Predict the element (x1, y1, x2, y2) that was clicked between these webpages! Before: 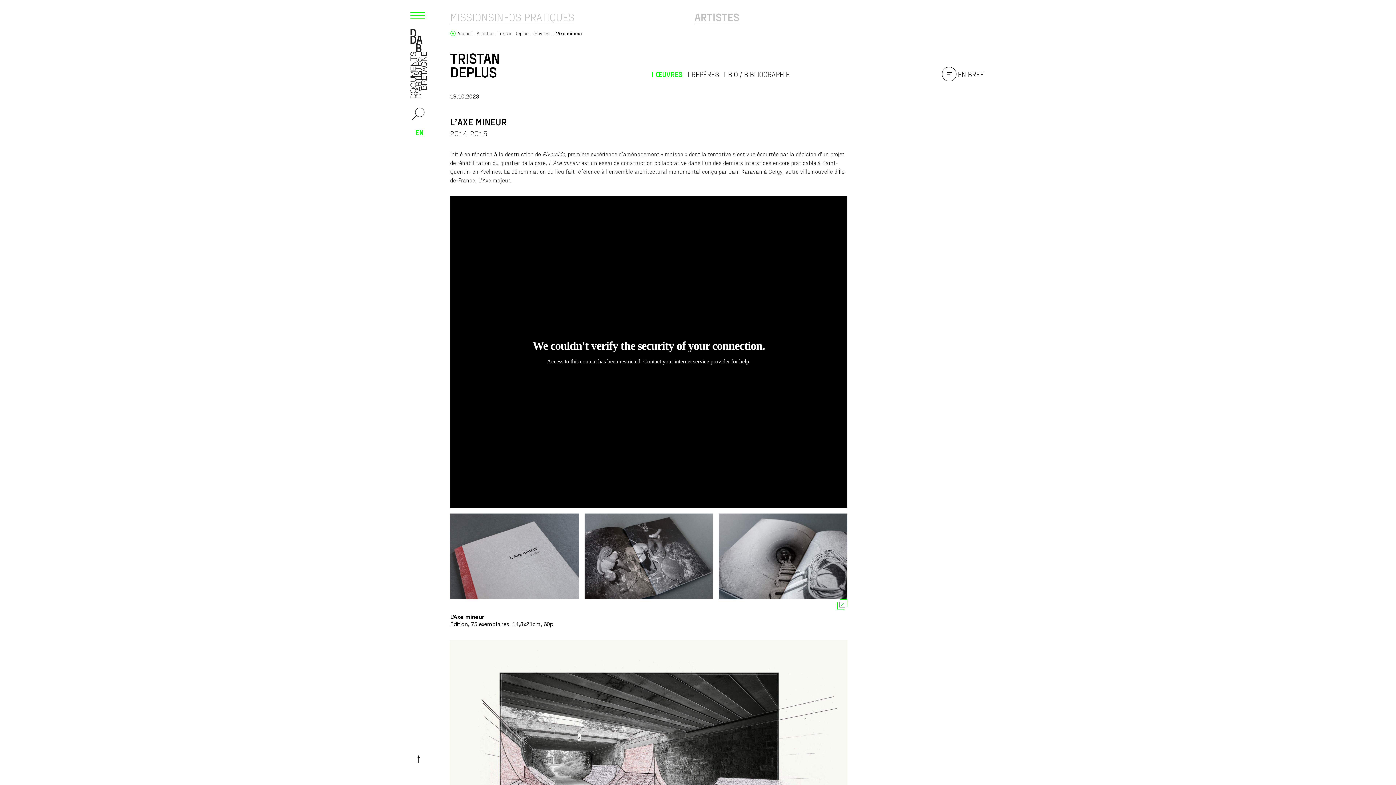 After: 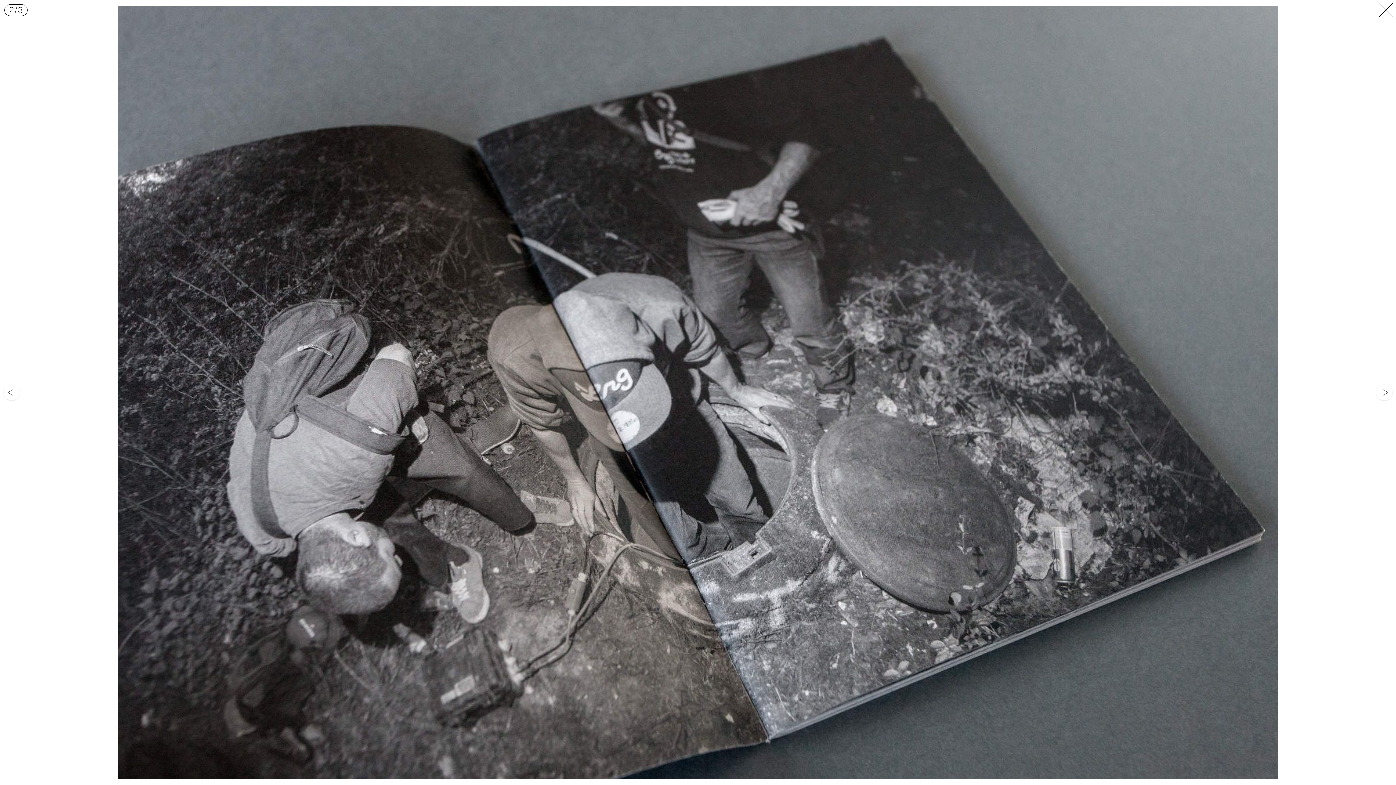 Action: bbox: (584, 513, 713, 599)